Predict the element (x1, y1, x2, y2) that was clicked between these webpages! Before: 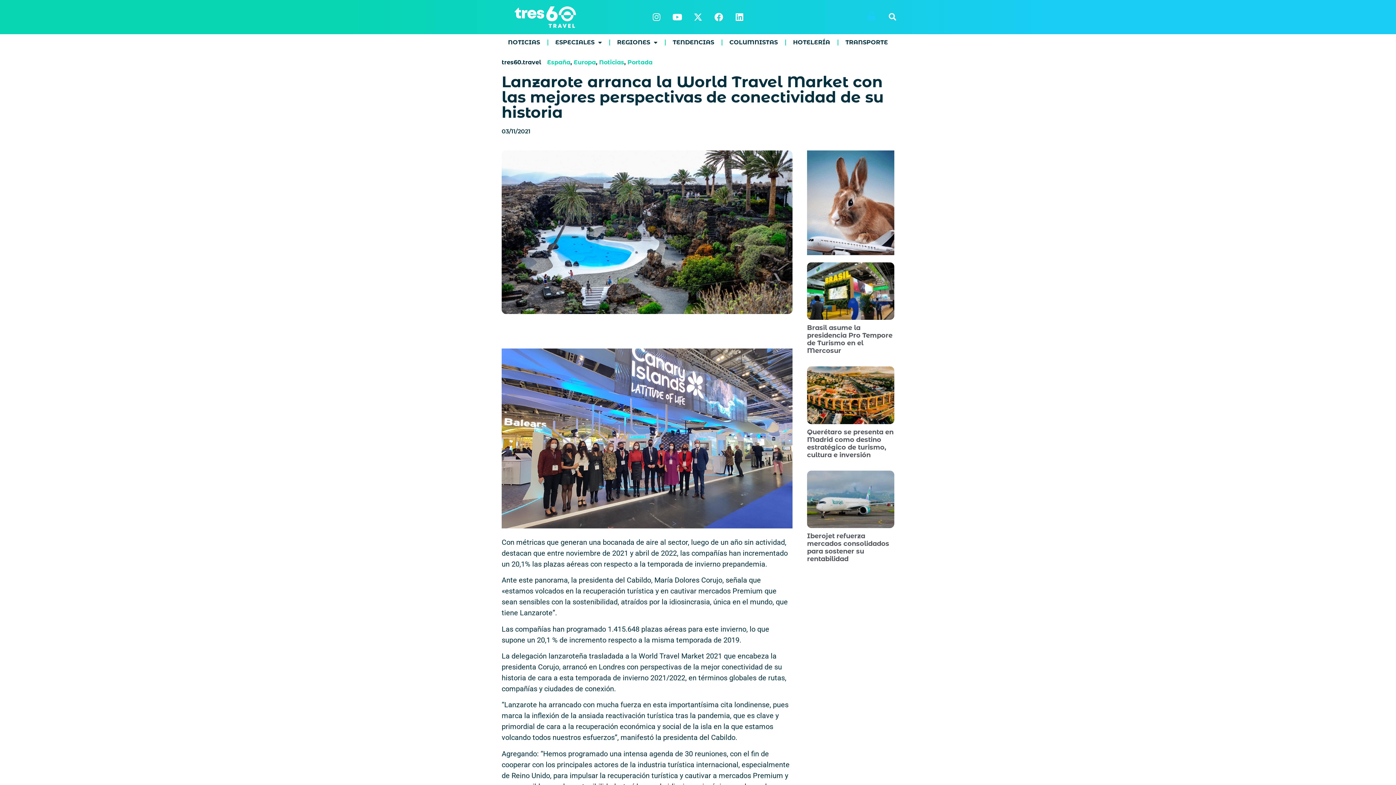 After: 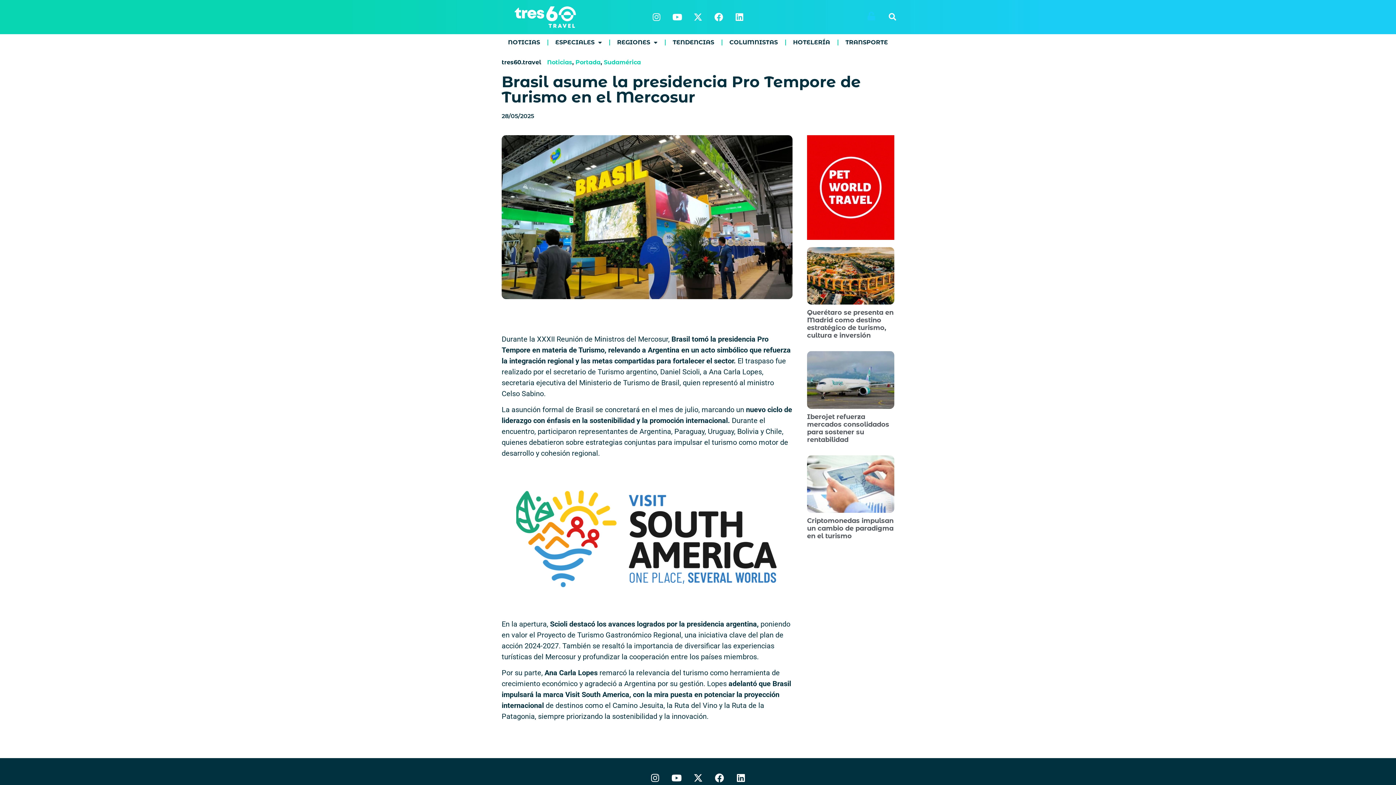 Action: label: Brasil asume la presidencia Pro Tempore de Turismo en el Mercosur bbox: (807, 324, 892, 355)